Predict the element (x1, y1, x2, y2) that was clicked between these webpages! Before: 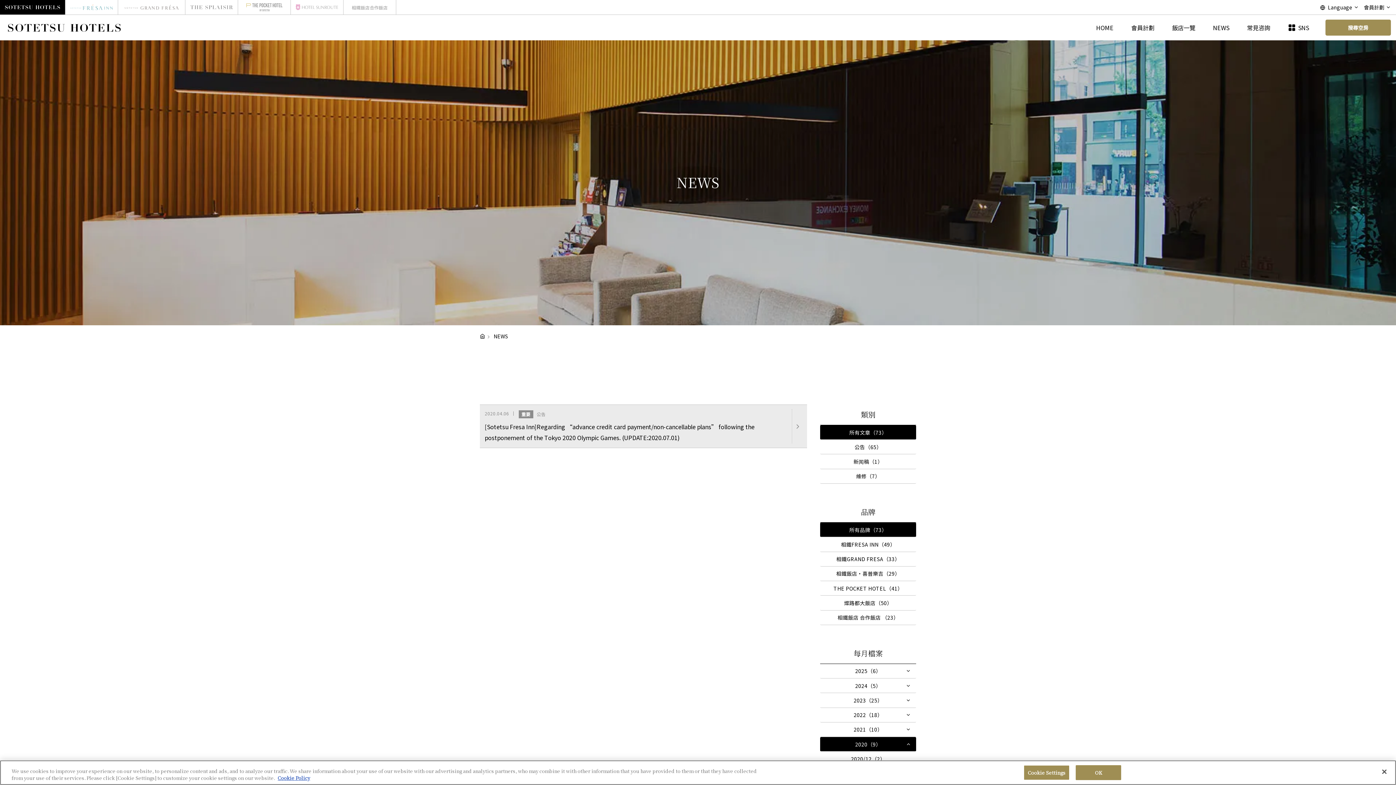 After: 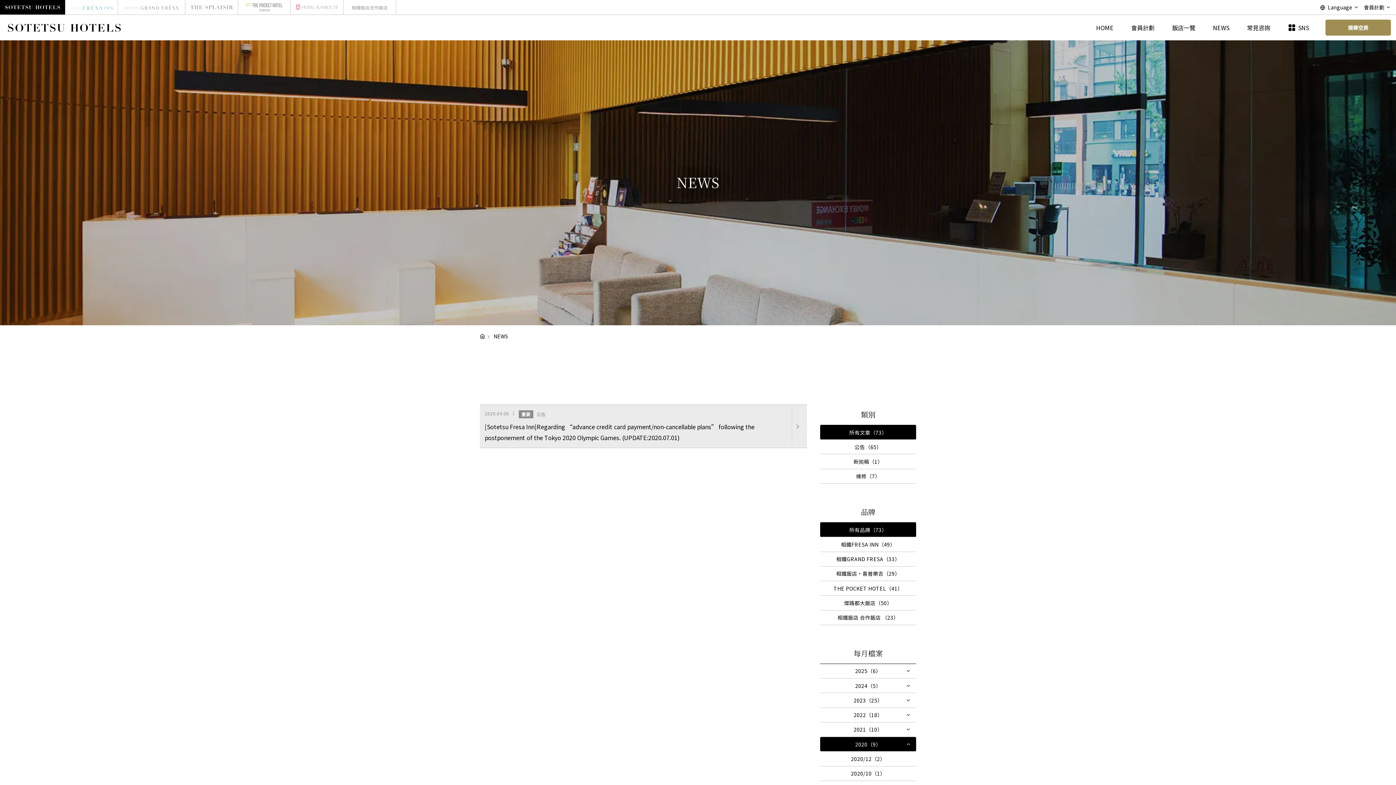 Action: label: Close bbox: (1376, 764, 1392, 780)